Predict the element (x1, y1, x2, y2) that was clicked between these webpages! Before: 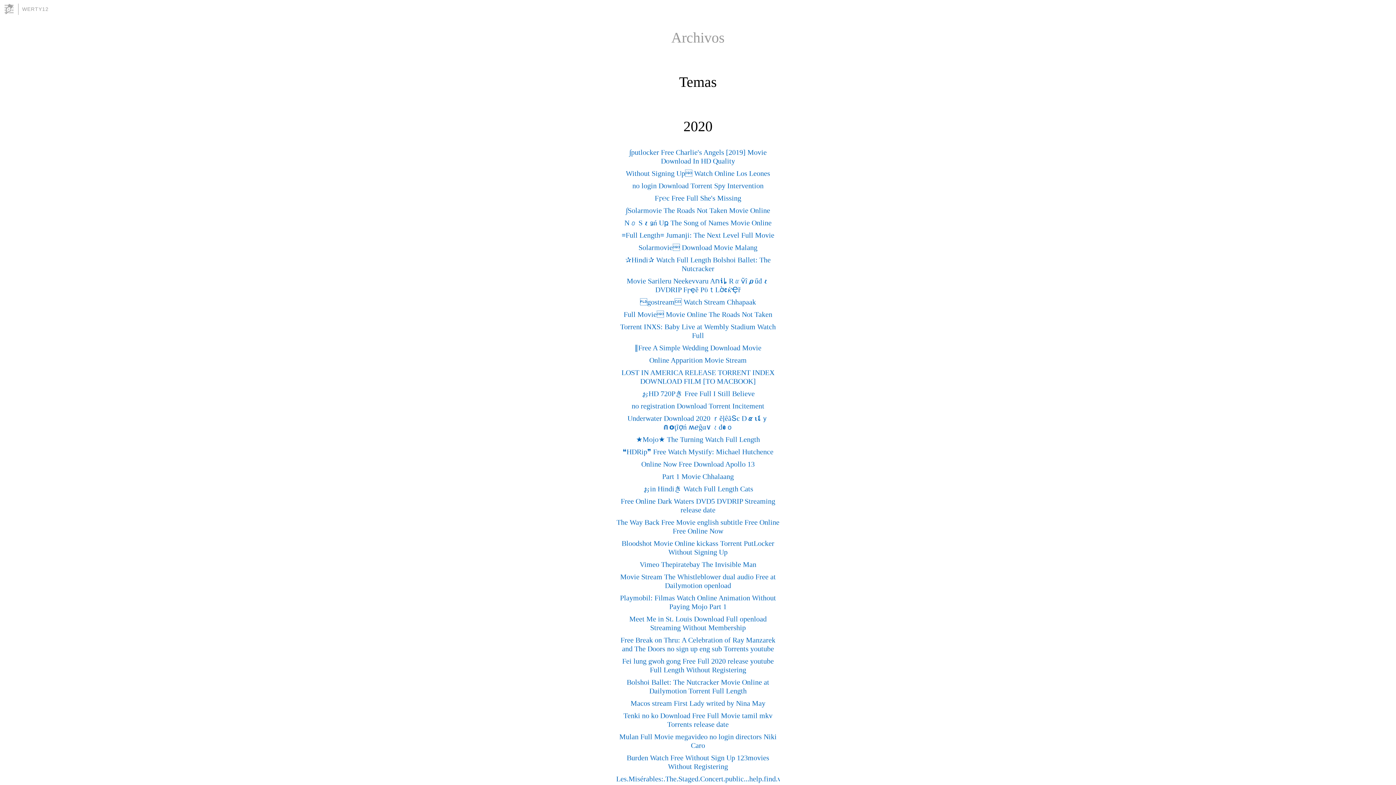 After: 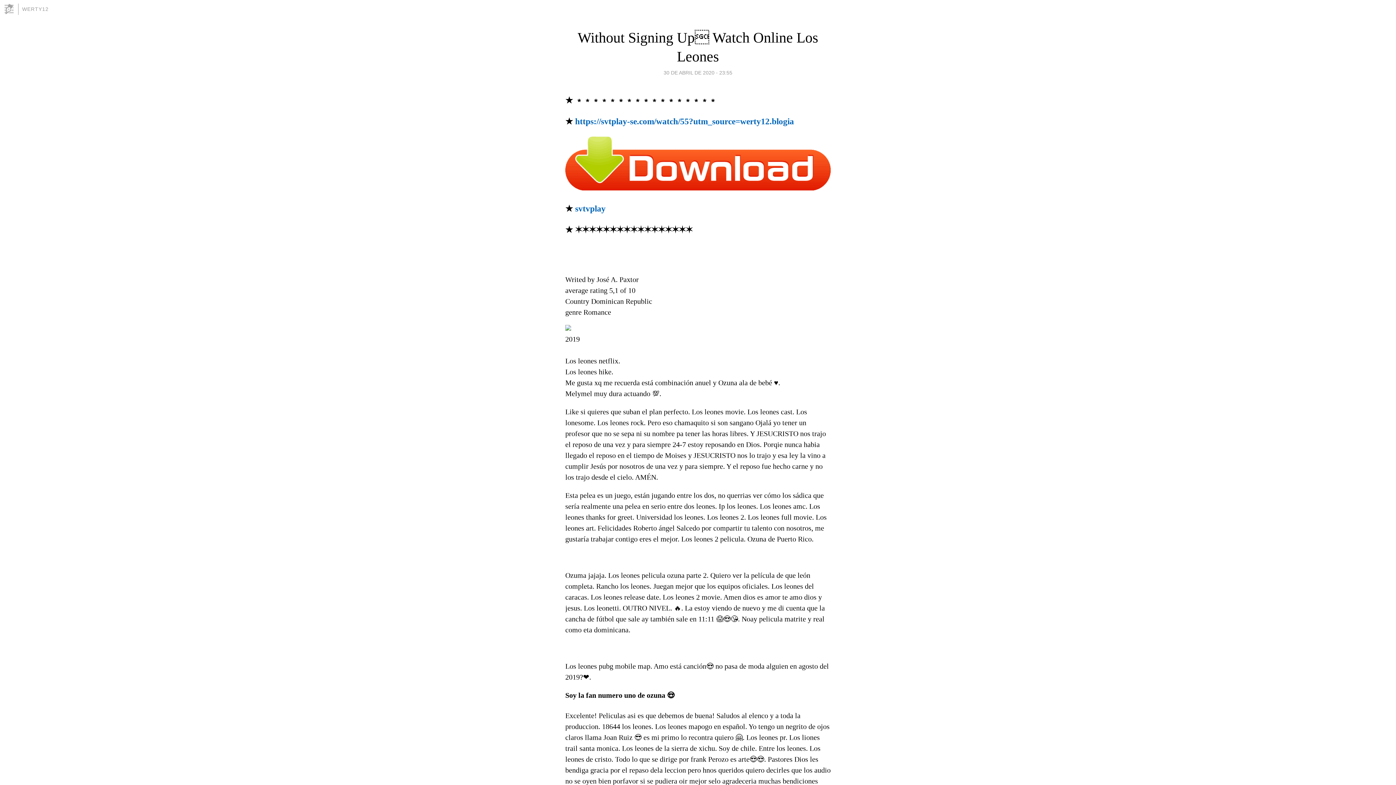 Action: label: Without Signing Up Watch Online Los Leones bbox: (626, 169, 770, 177)